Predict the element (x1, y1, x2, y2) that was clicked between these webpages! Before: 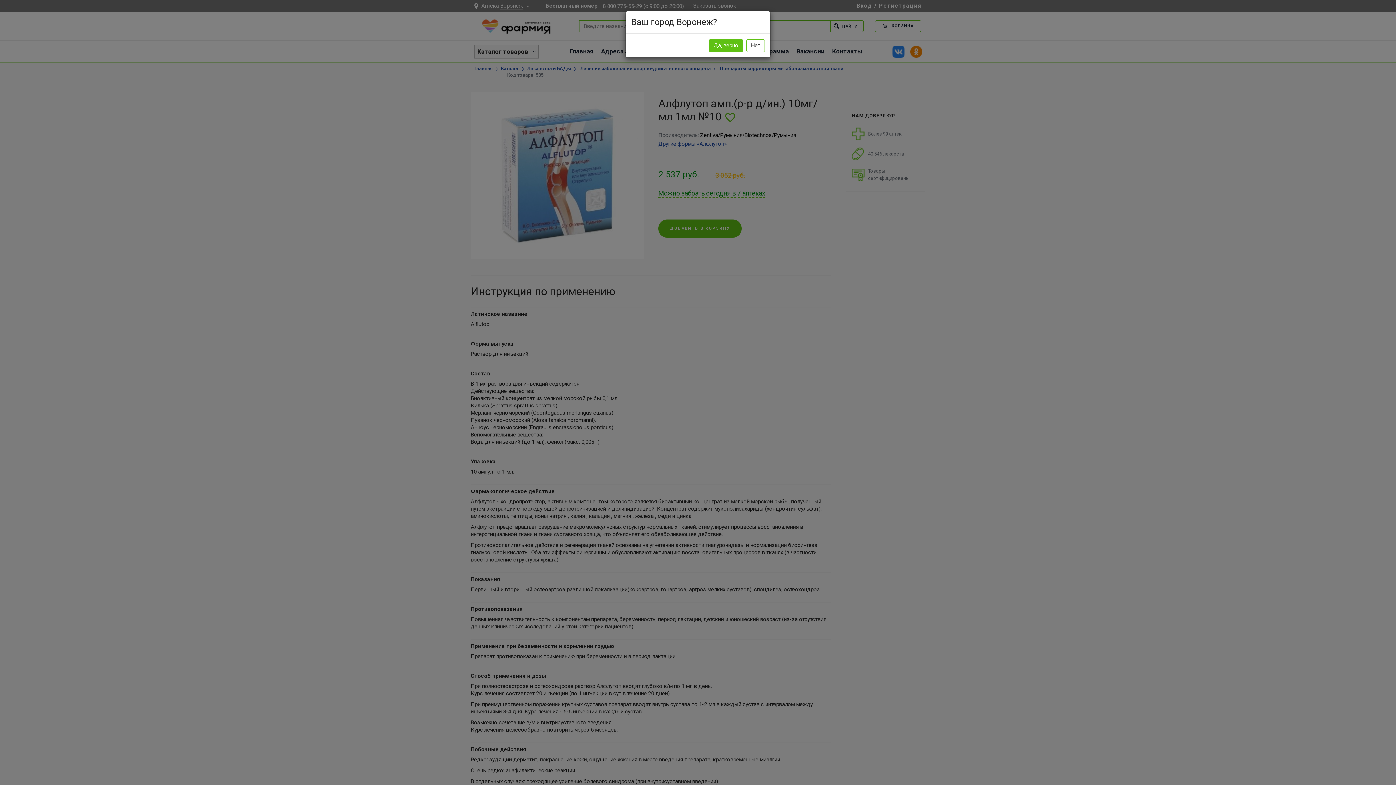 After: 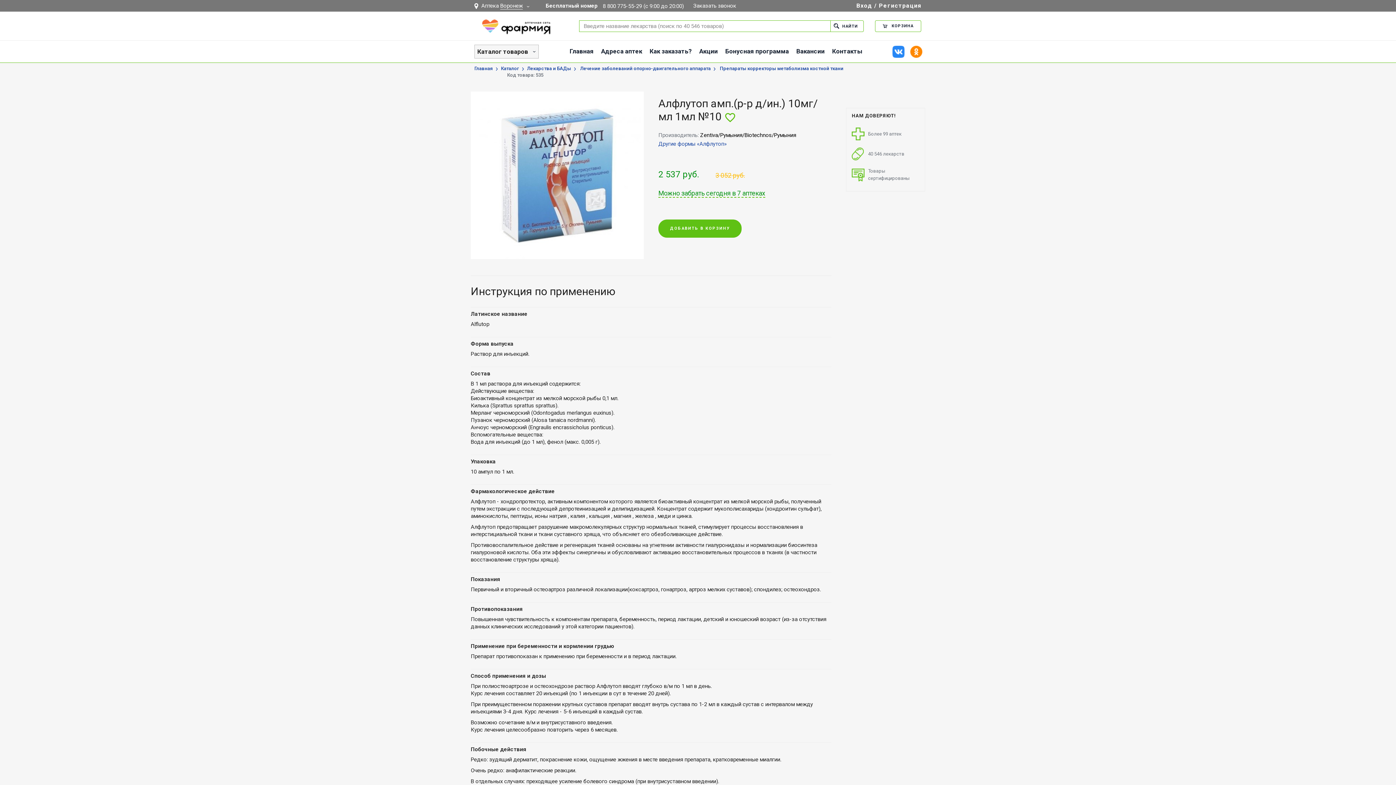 Action: label: Да, верно bbox: (709, 39, 743, 52)